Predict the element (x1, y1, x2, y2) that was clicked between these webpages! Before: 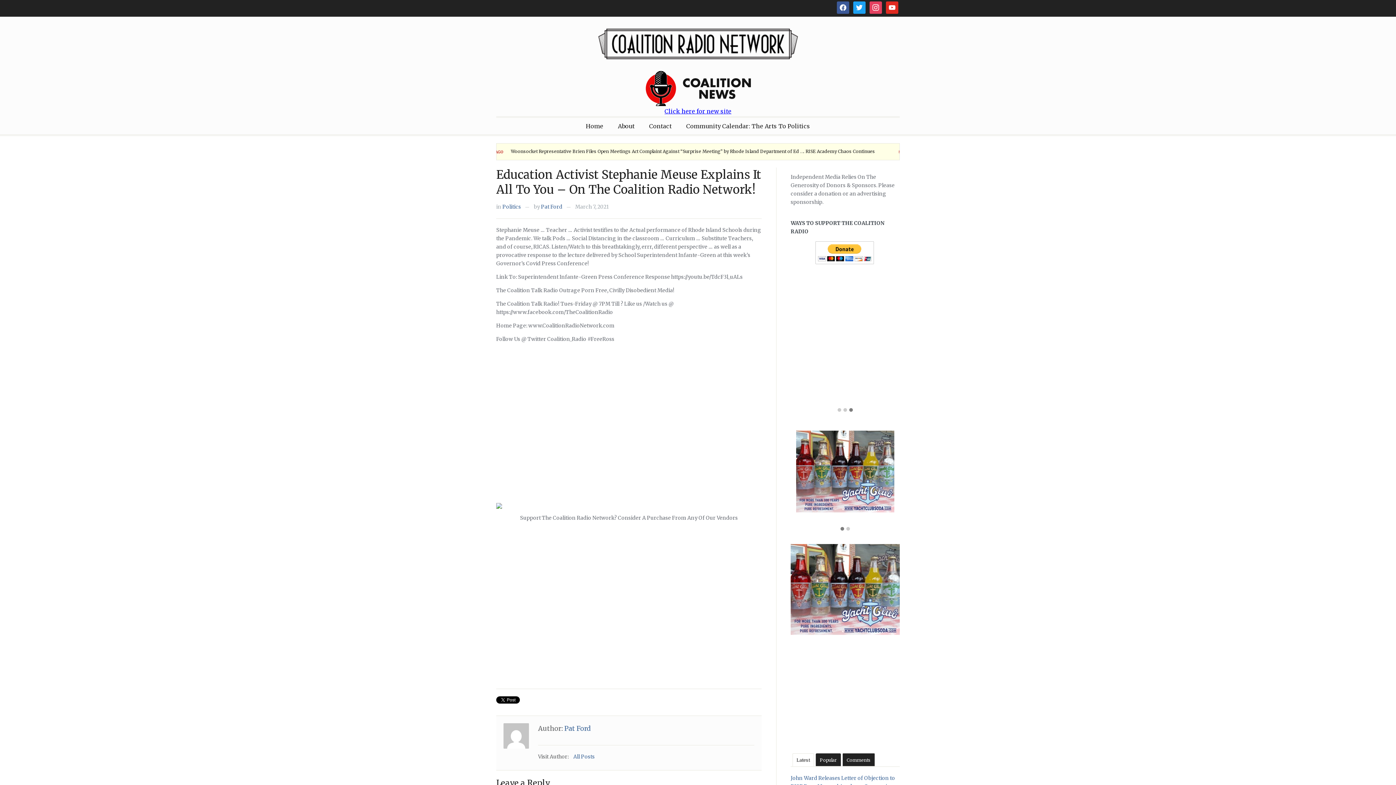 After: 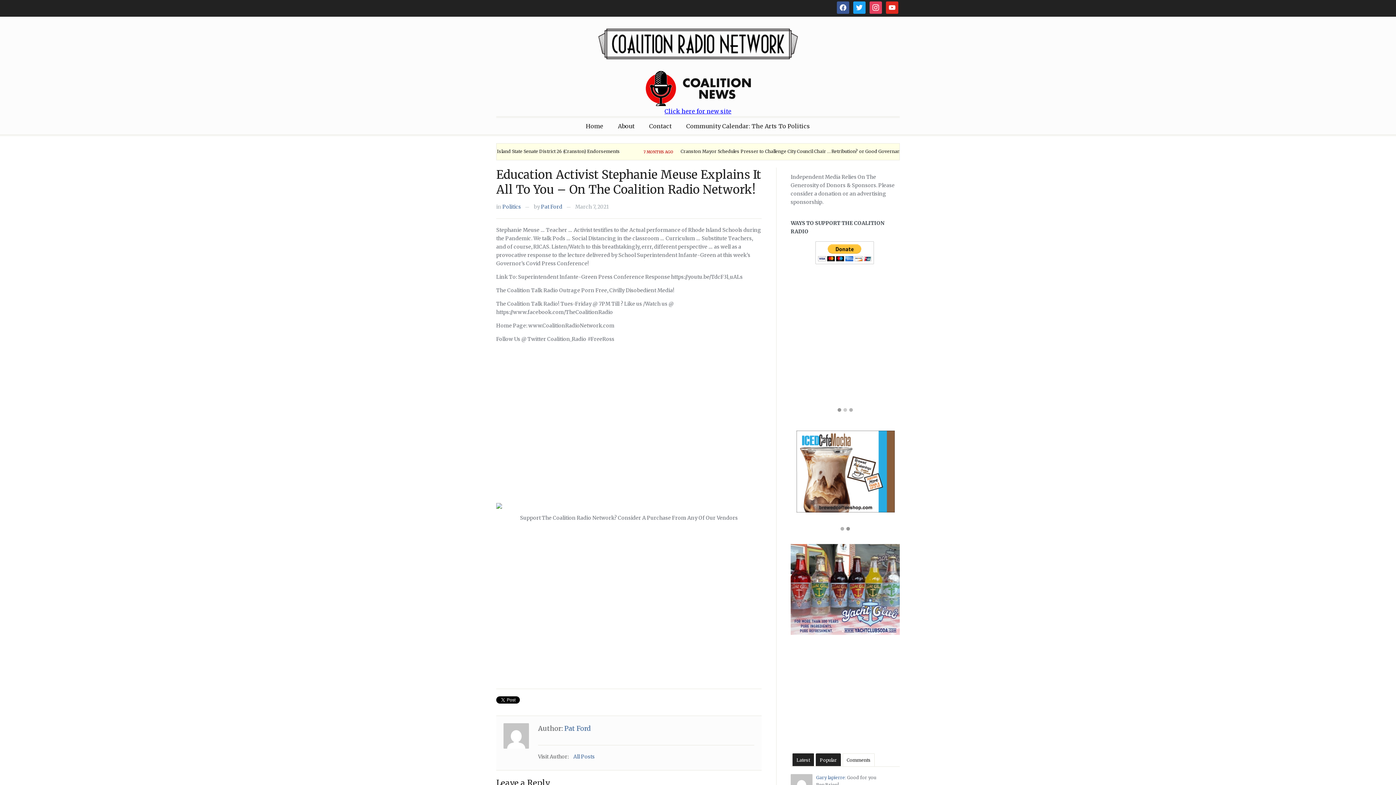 Action: bbox: (846, 757, 870, 763) label: Comments